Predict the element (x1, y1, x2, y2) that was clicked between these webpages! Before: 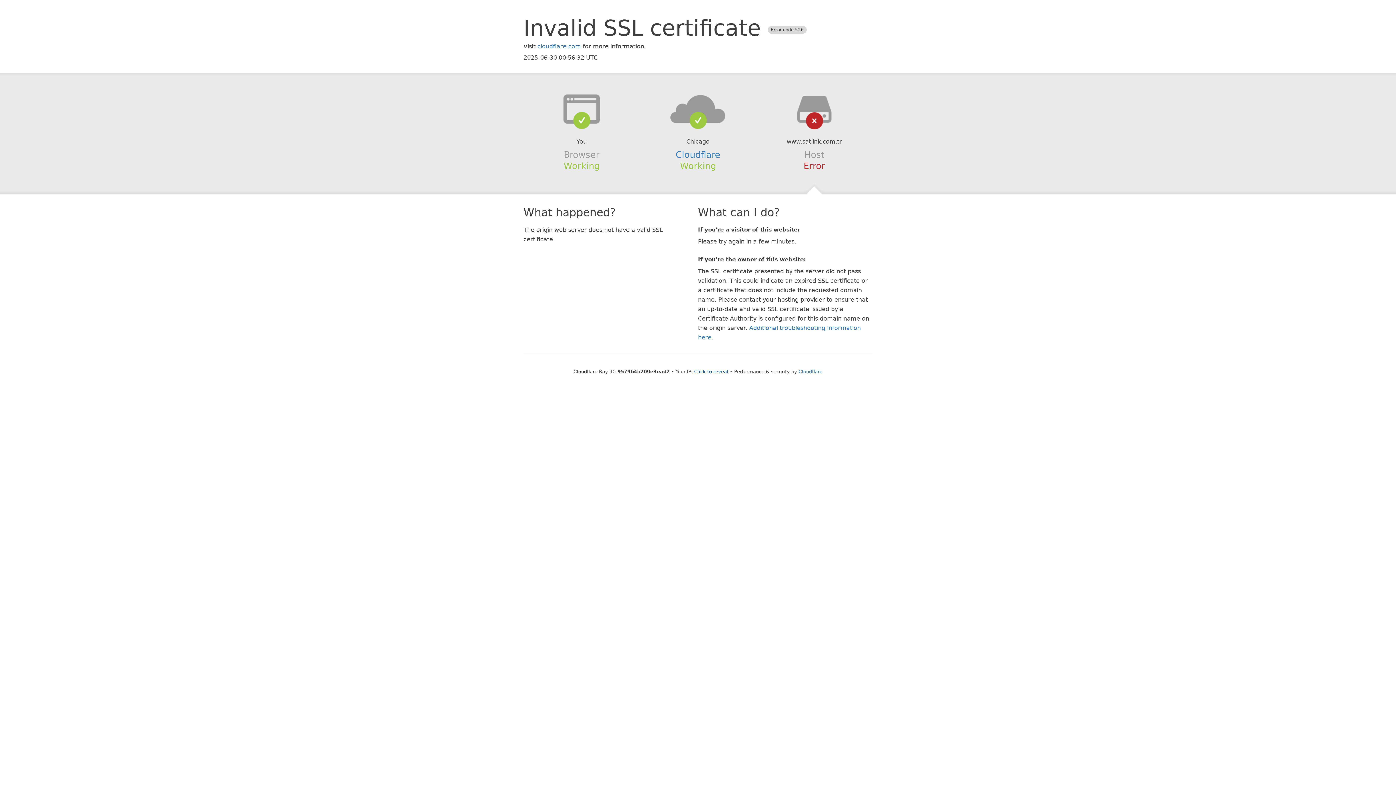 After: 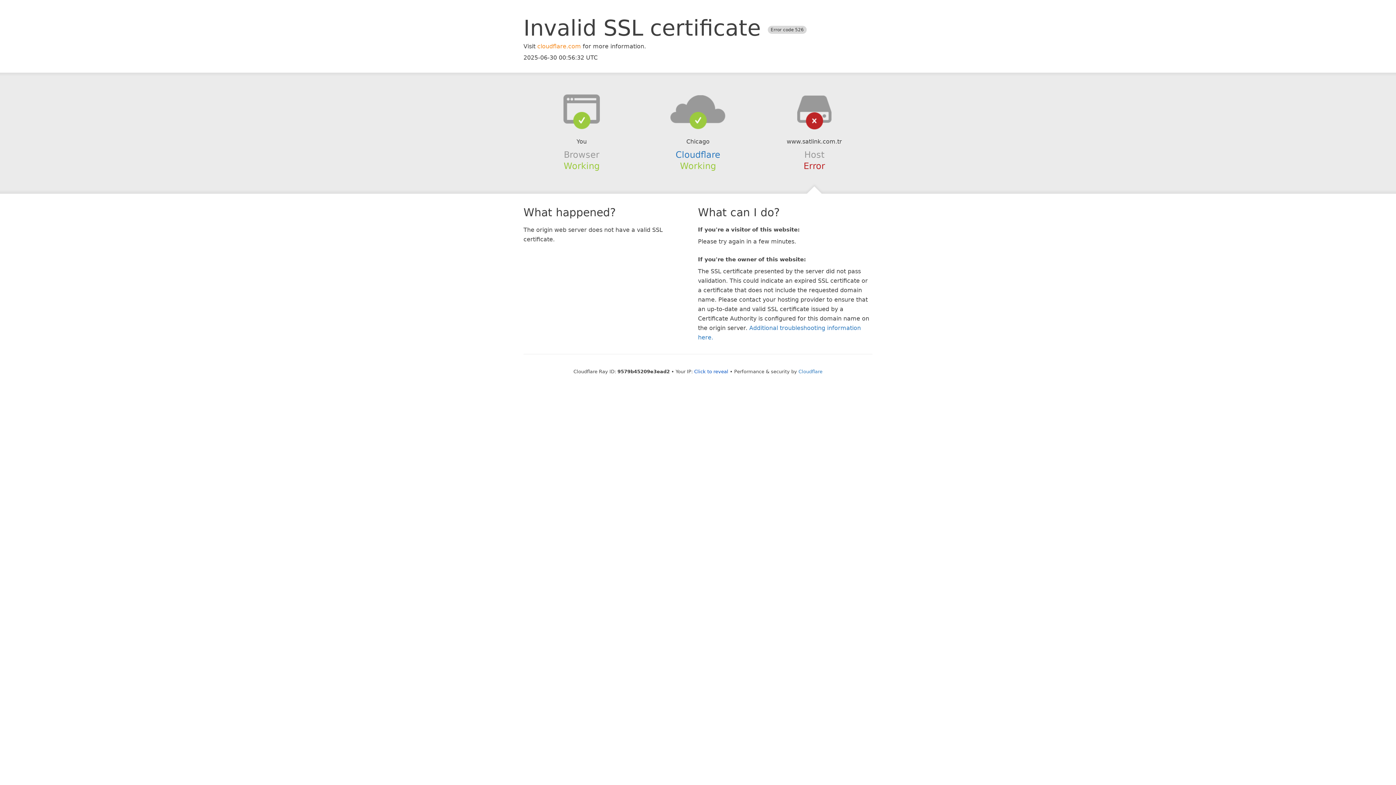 Action: label: cloudflare.com bbox: (537, 42, 581, 49)